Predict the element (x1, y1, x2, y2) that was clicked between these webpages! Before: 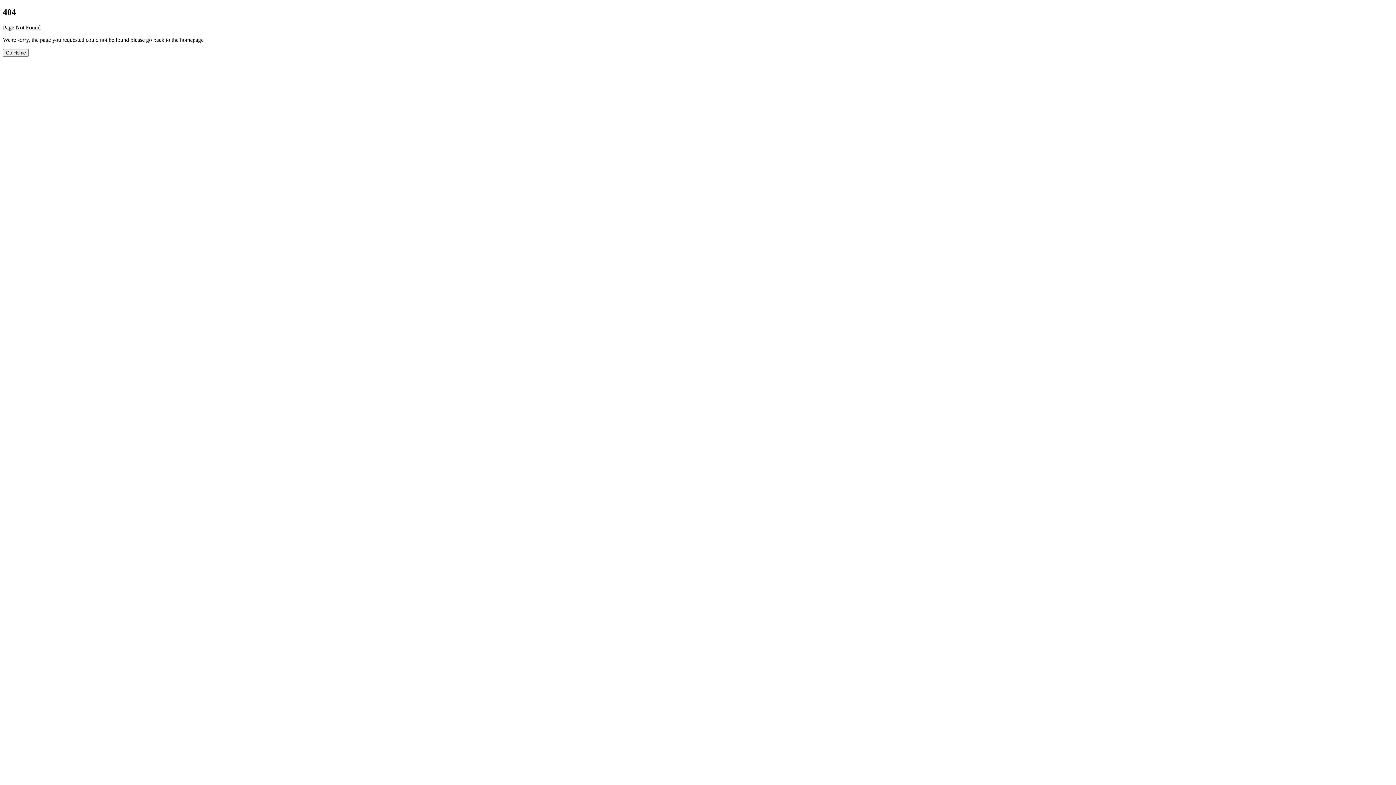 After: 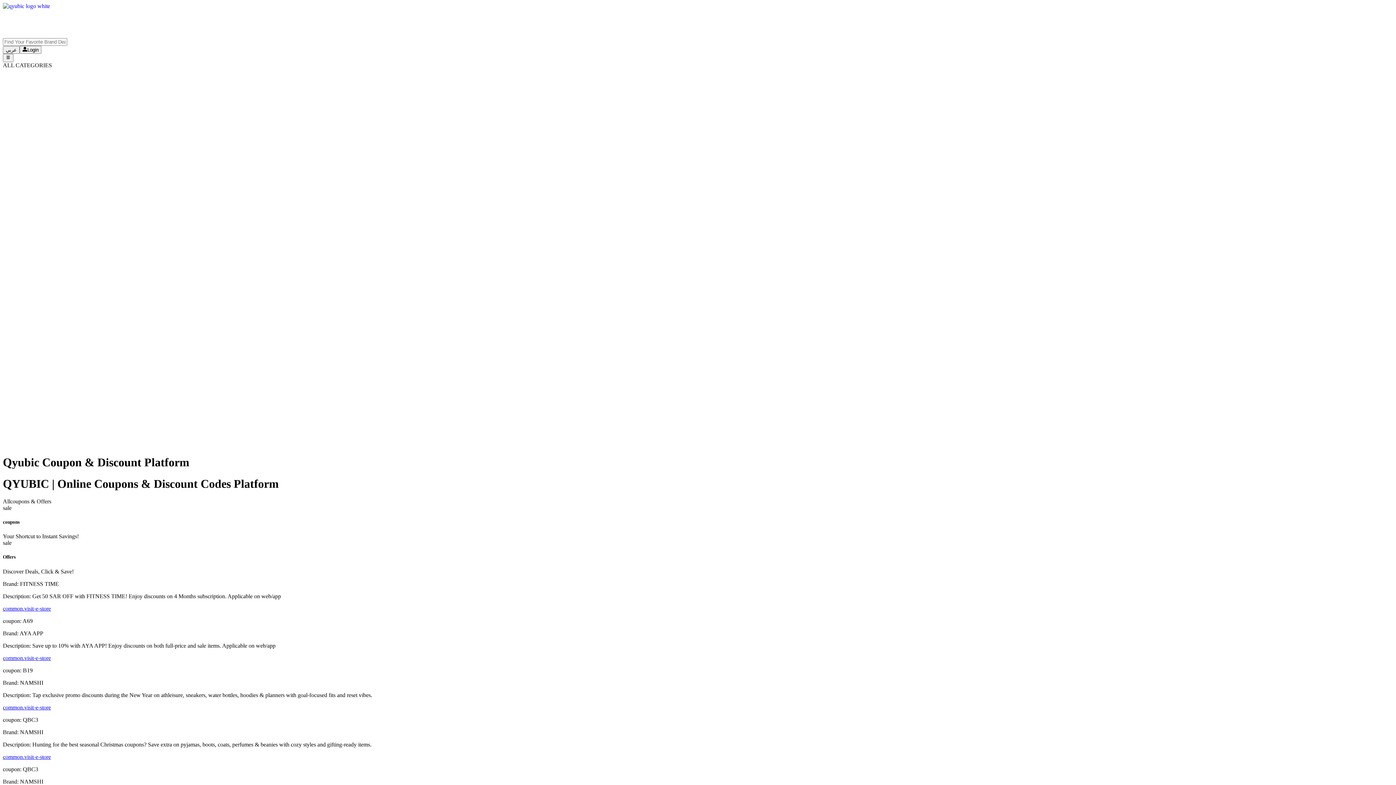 Action: bbox: (2, 49, 28, 56) label: Go Home